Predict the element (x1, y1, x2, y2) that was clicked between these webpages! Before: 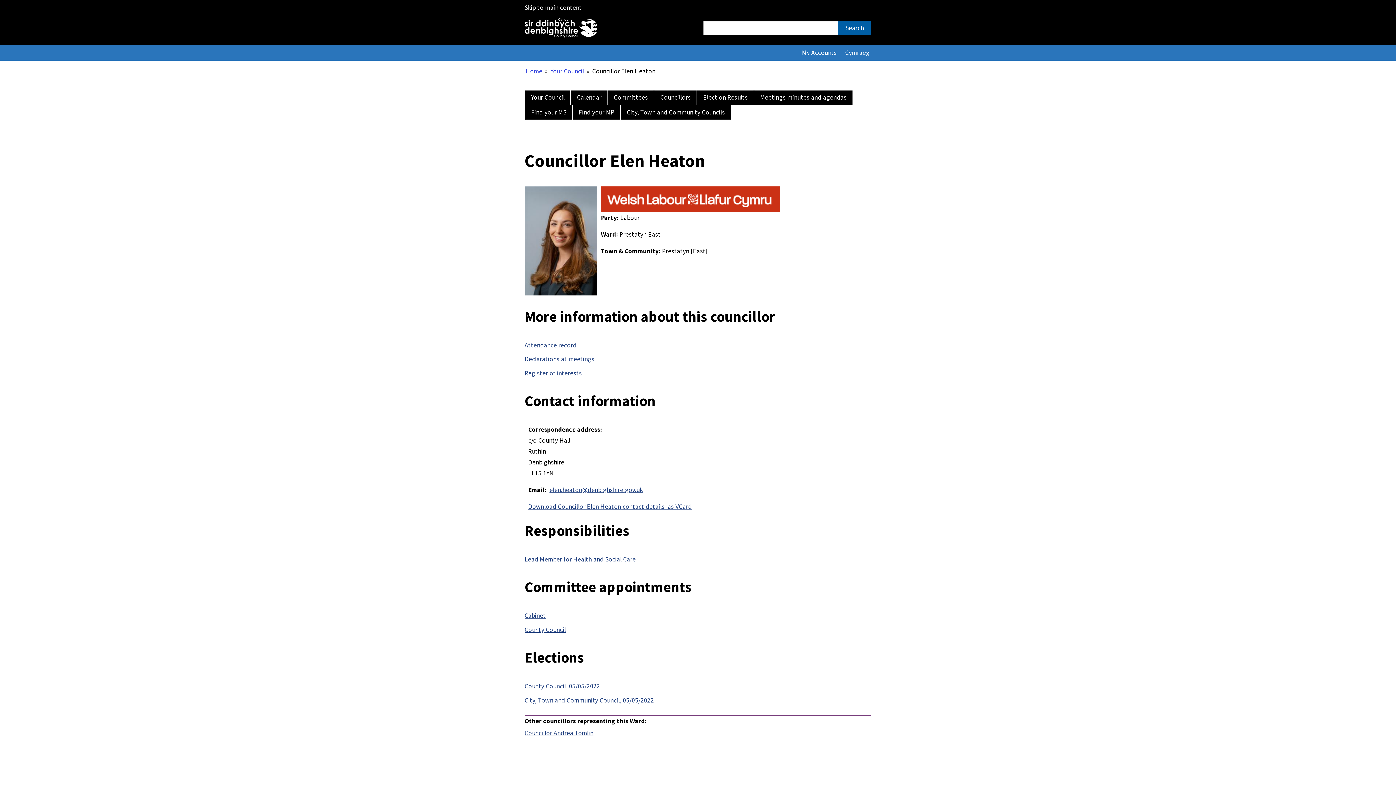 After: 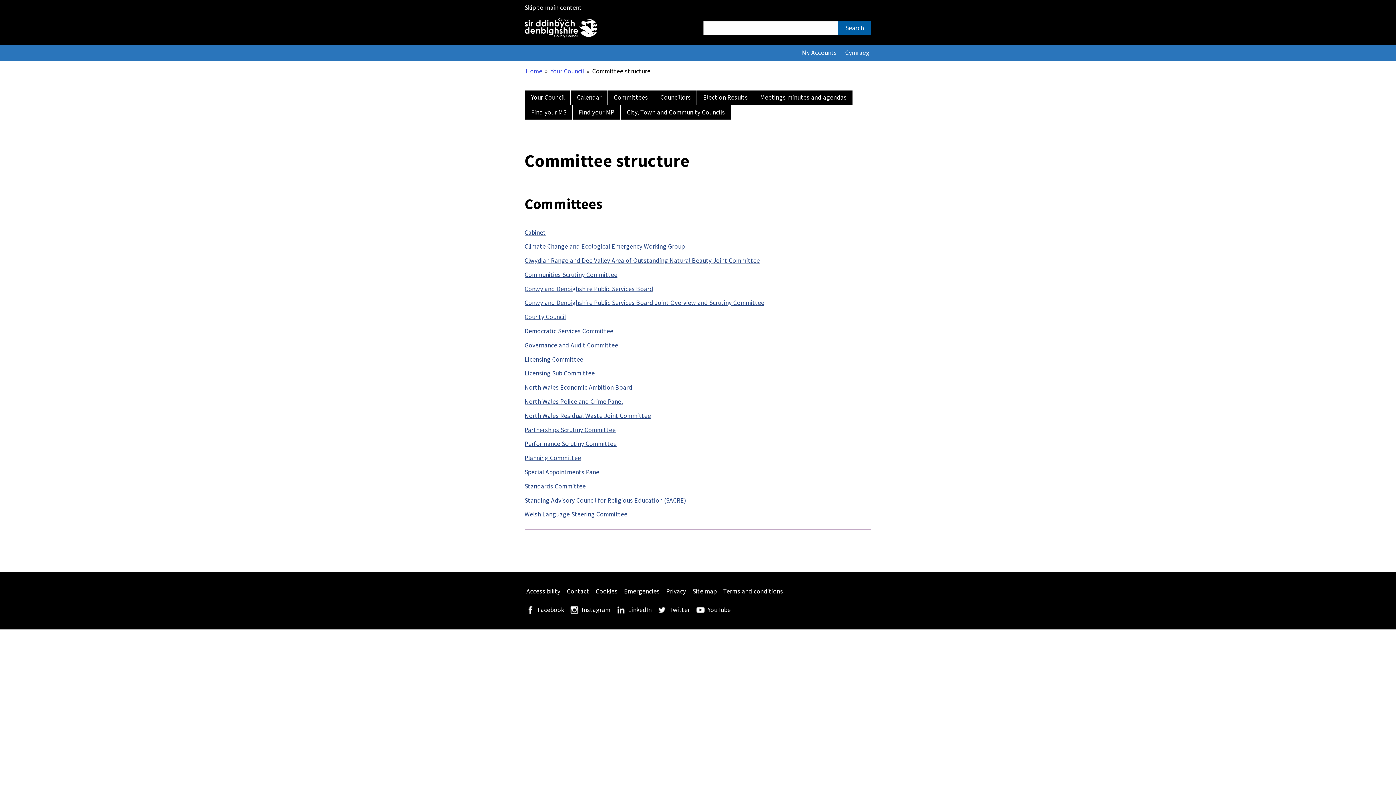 Action: bbox: (607, 90, 653, 105) label: Committees